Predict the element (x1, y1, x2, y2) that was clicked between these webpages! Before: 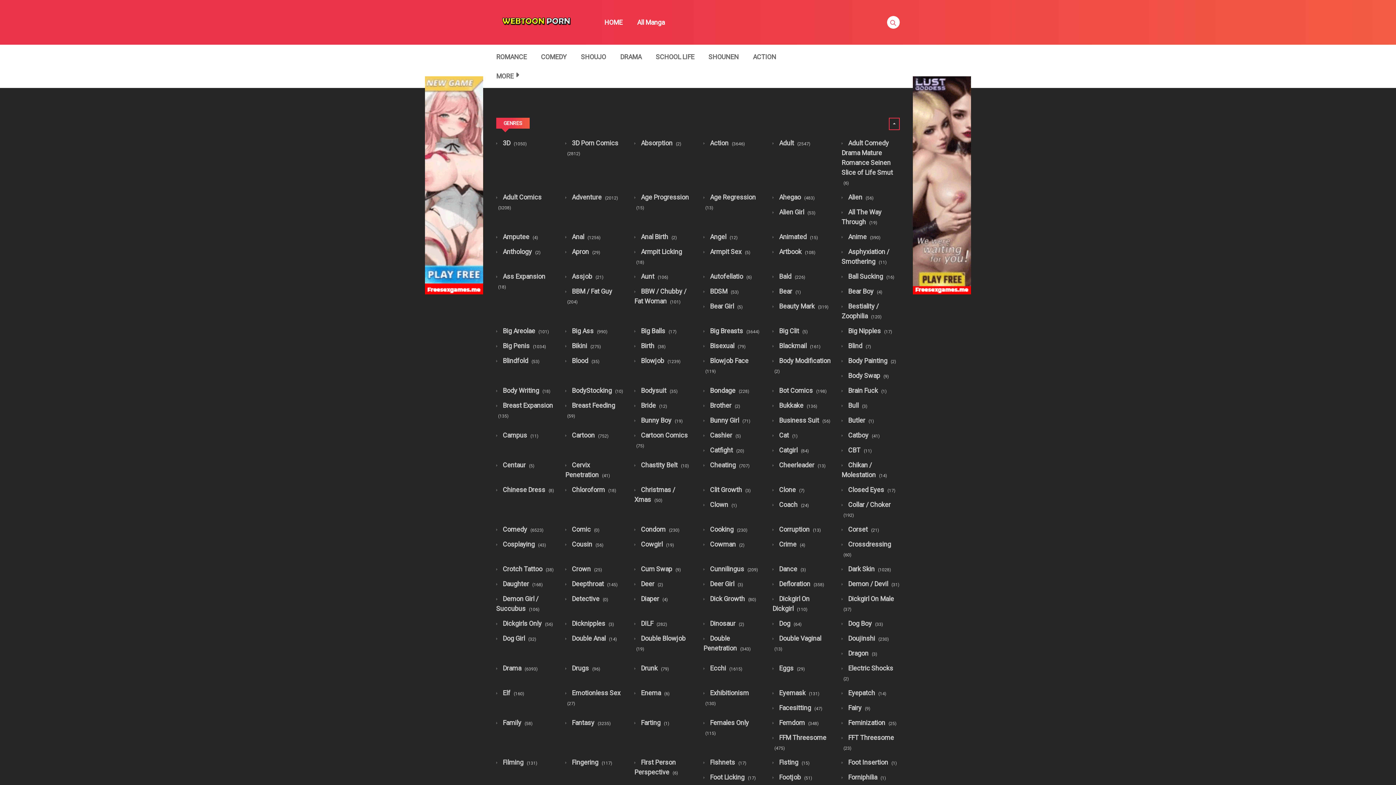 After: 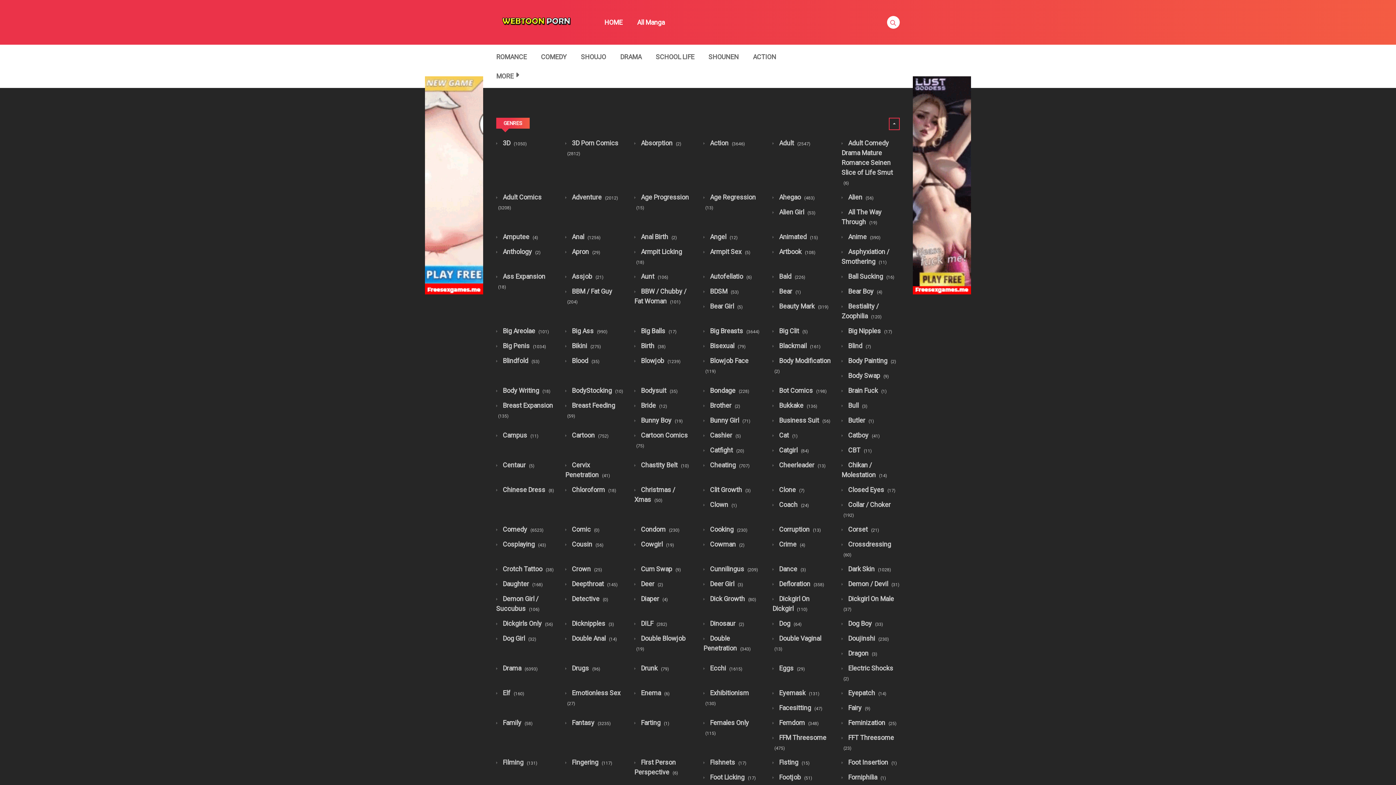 Action: label:  Forniphilia (1) bbox: (841, 773, 886, 781)